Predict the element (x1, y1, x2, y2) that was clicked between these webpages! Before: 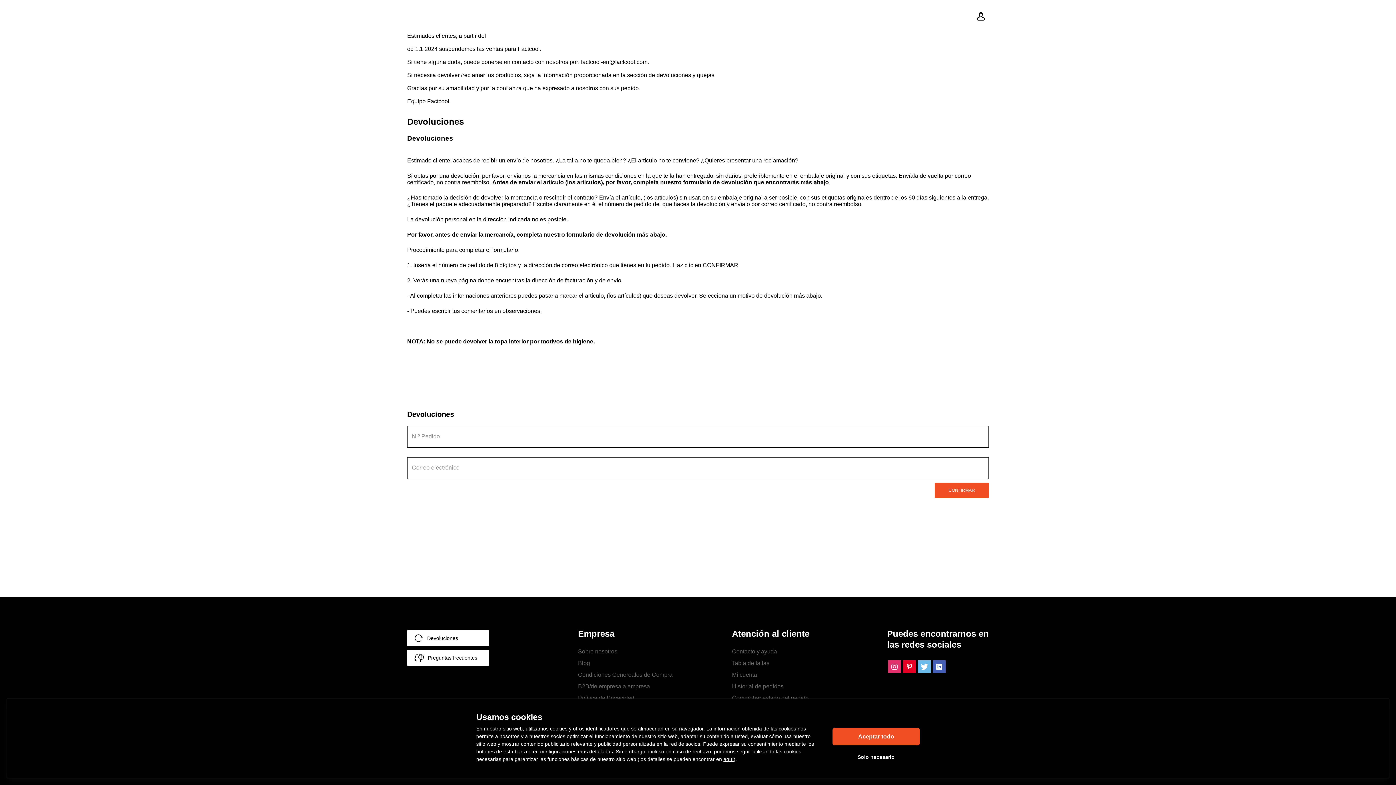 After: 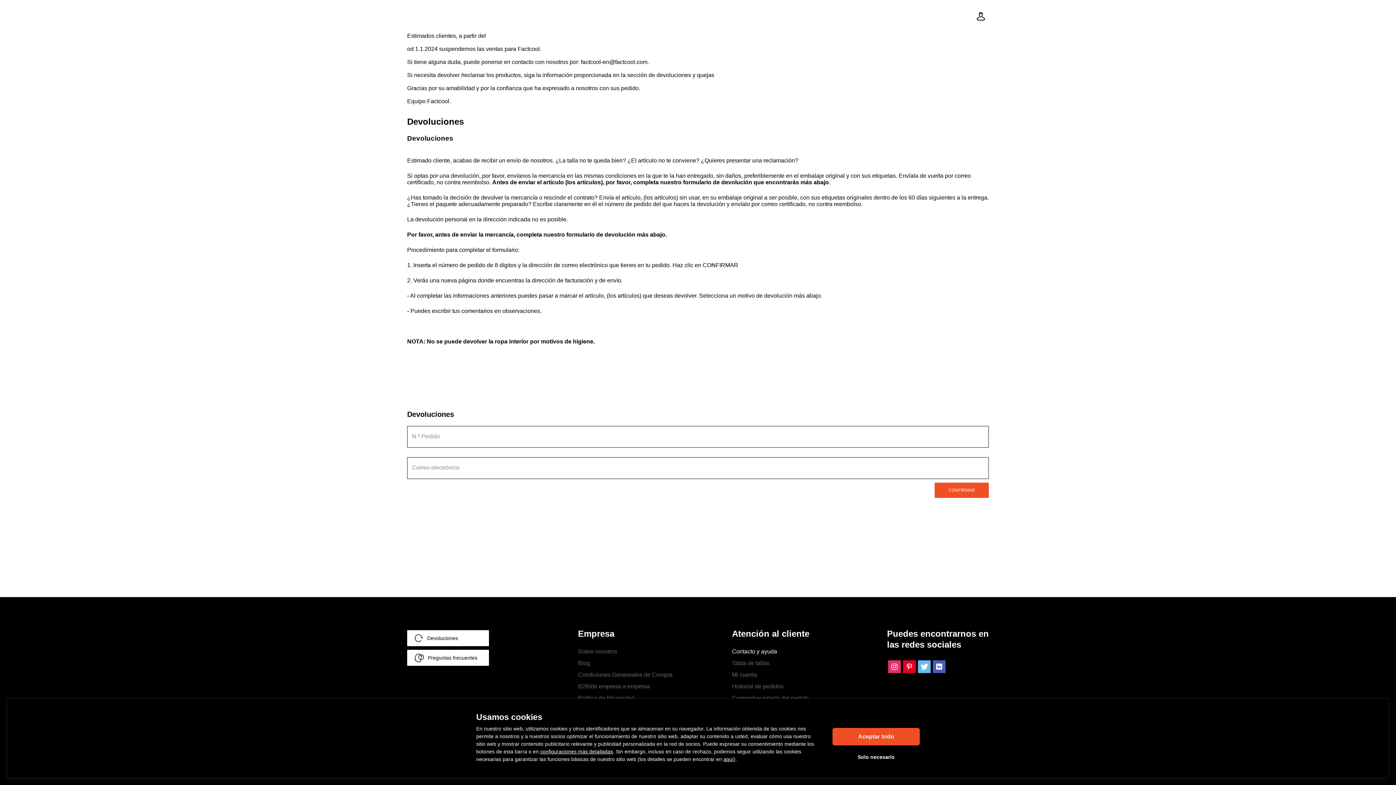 Action: label: Contacto y ayuda bbox: (732, 646, 777, 657)